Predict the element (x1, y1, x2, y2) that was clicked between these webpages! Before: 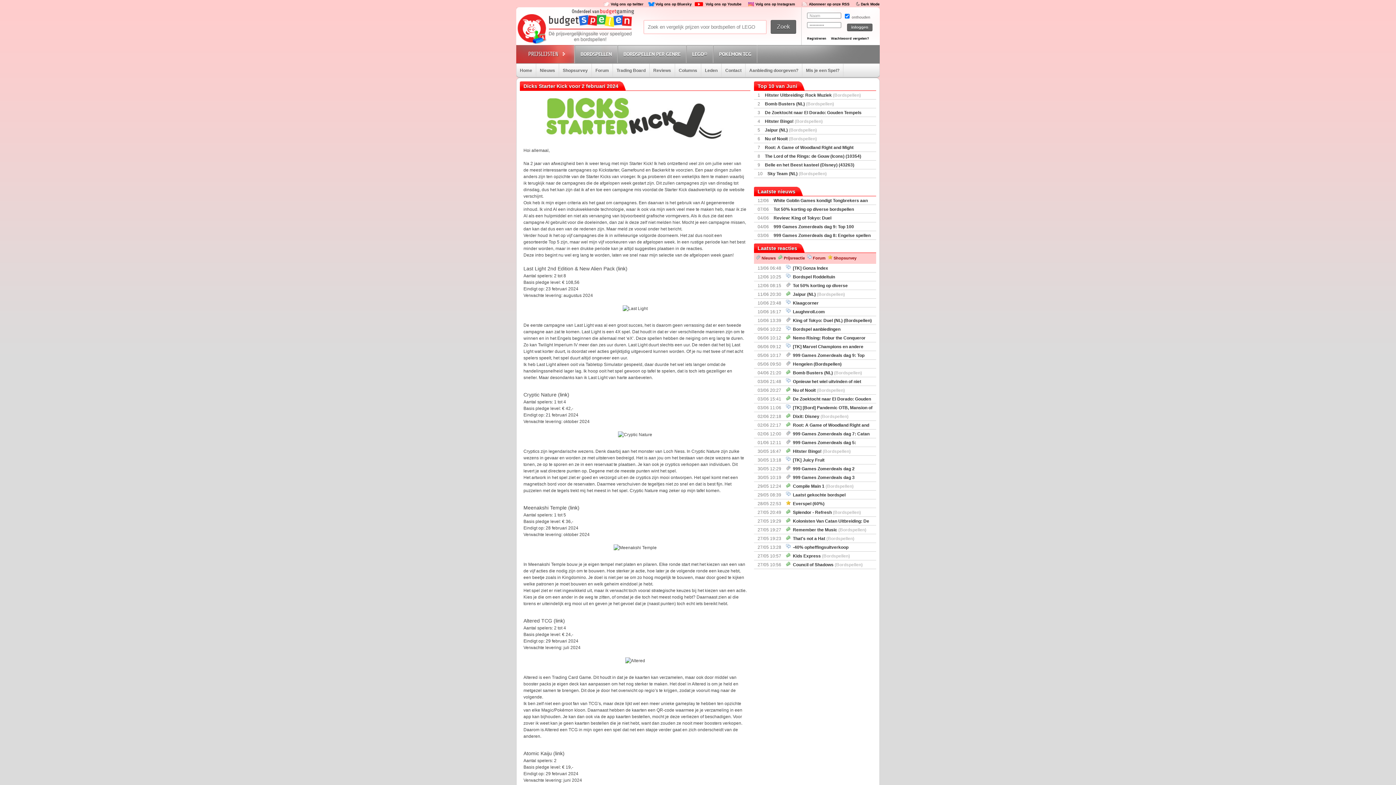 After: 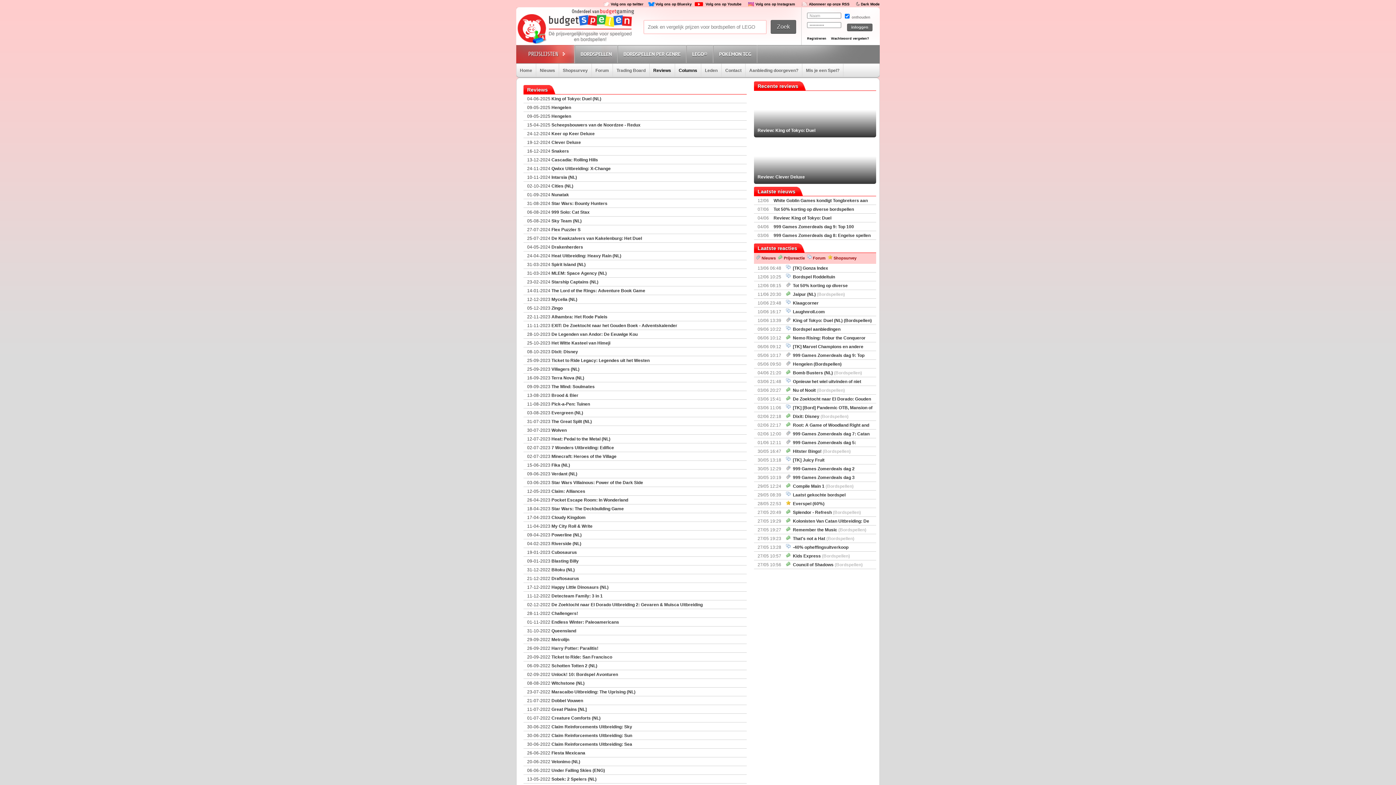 Action: bbox: (649, 63, 674, 77) label: Reviews